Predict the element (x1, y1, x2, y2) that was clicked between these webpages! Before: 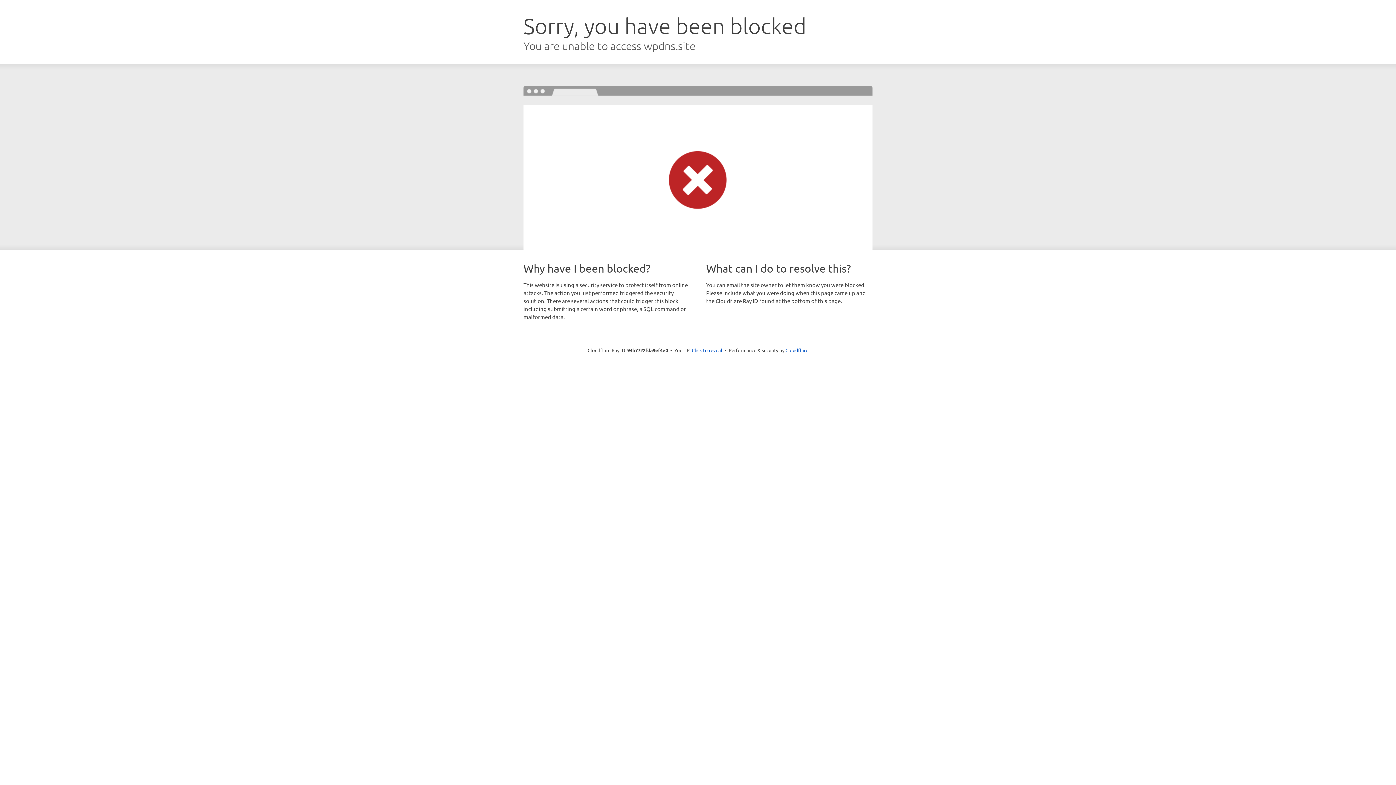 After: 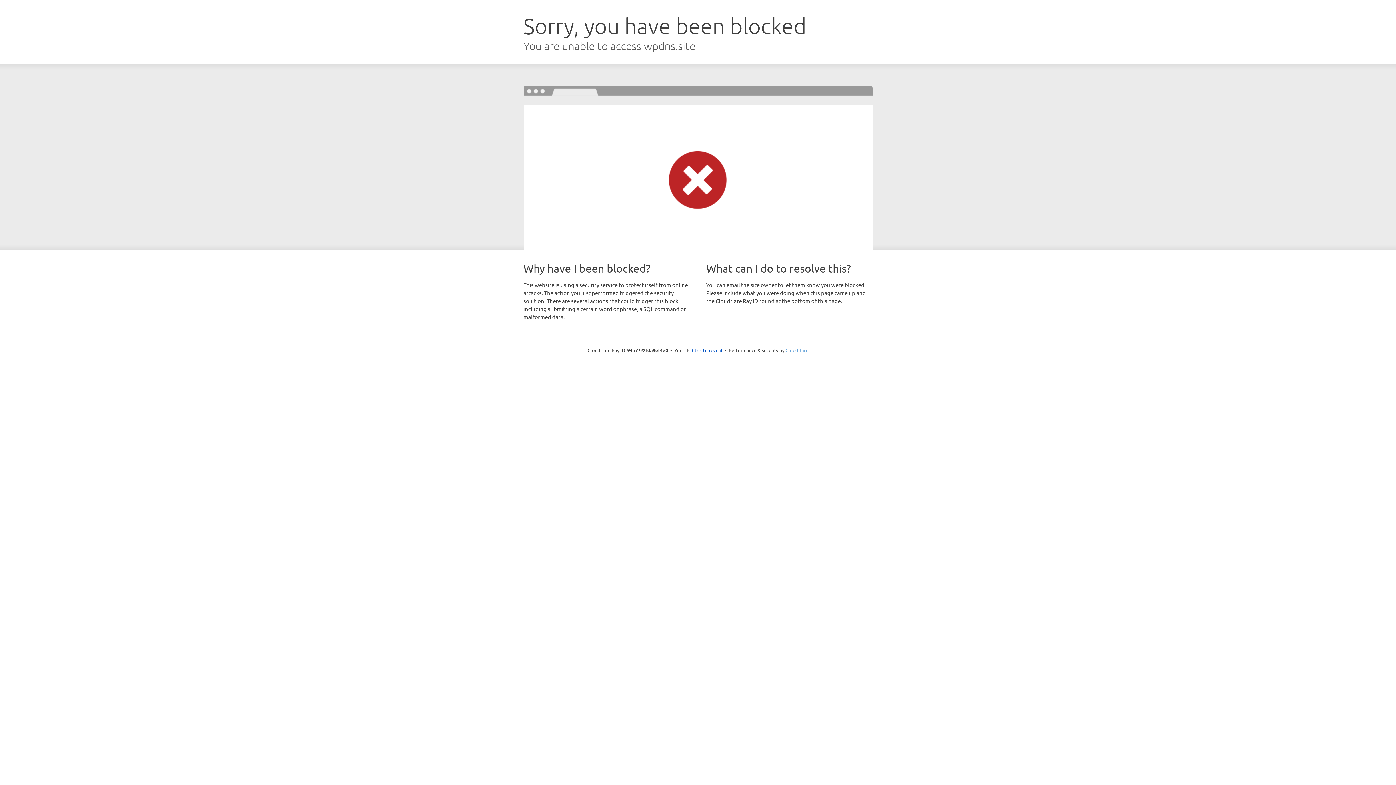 Action: bbox: (785, 347, 808, 353) label: Cloudflare